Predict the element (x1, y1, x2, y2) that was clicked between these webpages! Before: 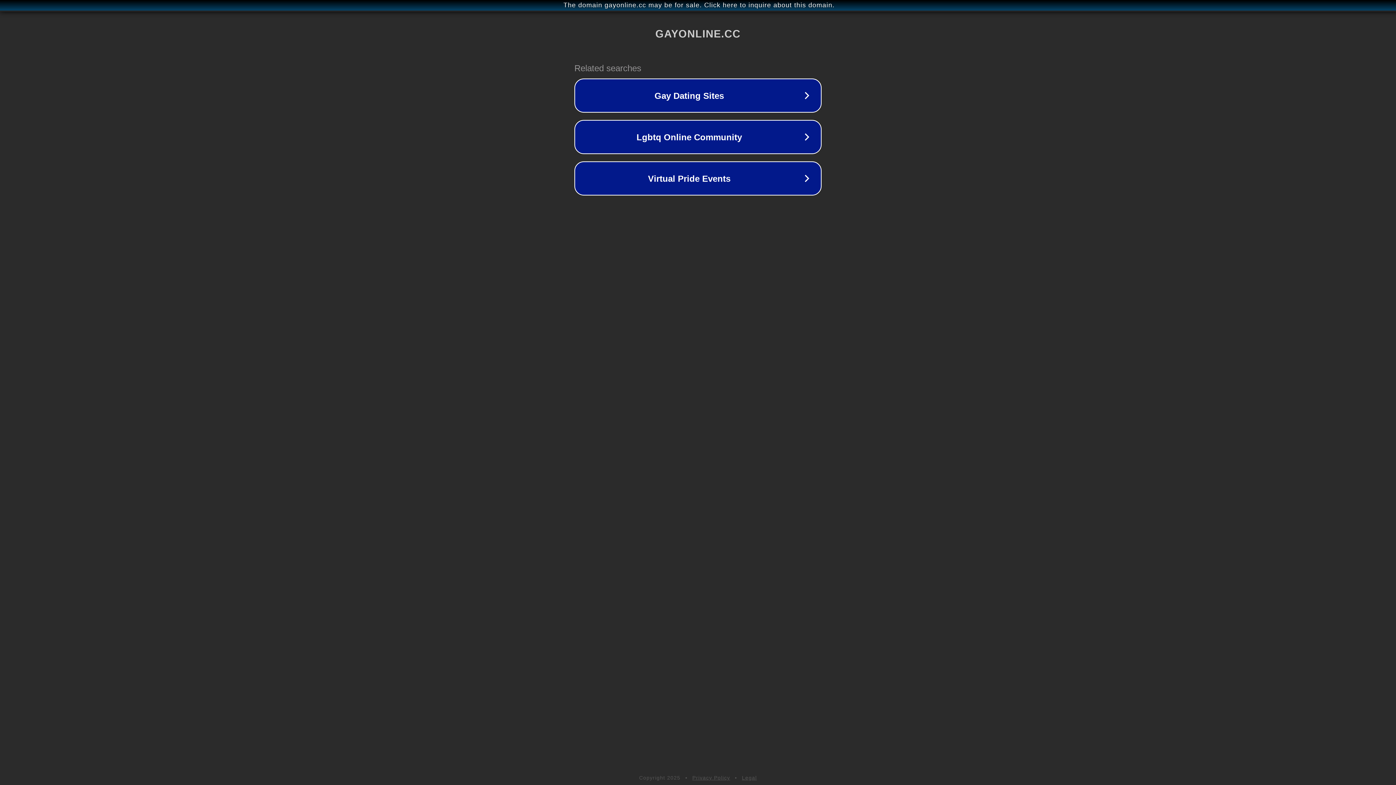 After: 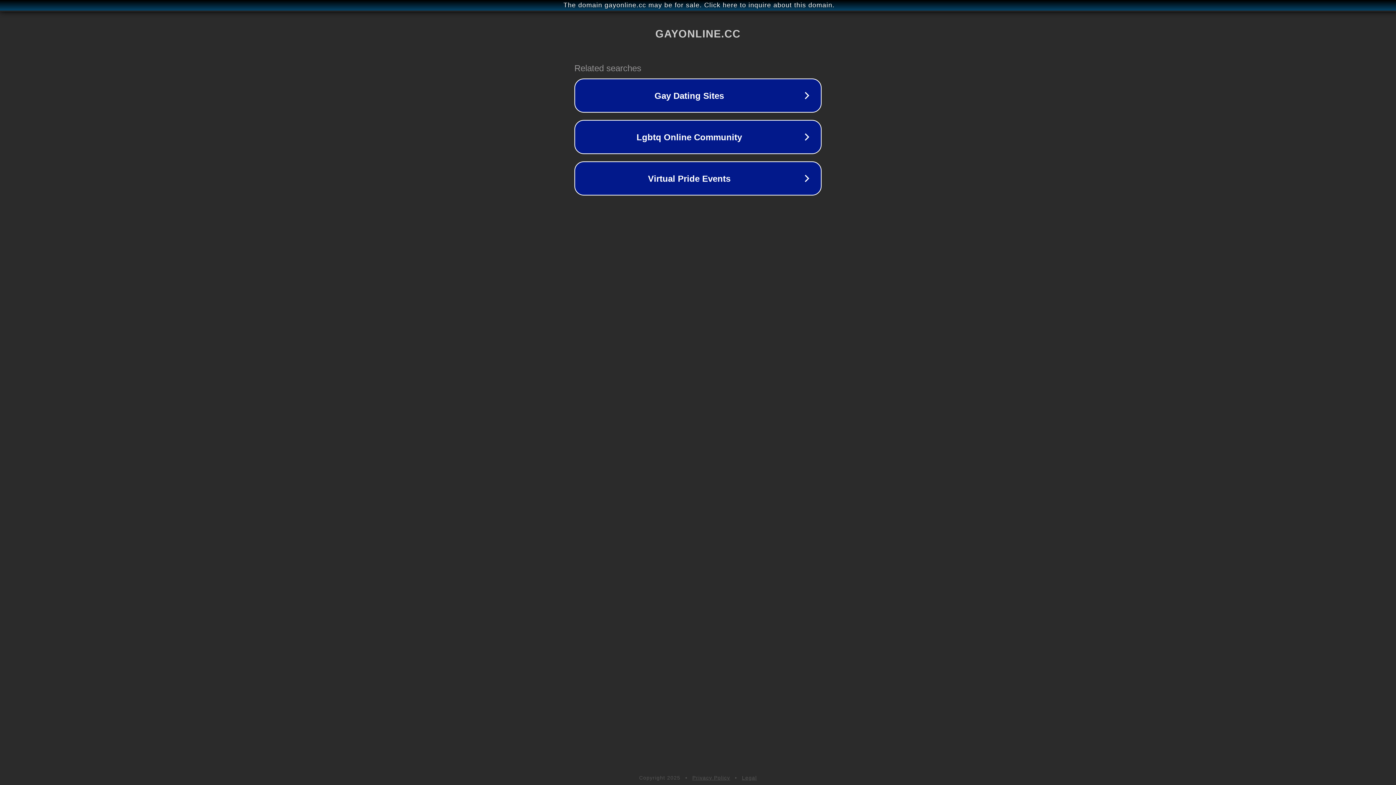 Action: bbox: (692, 775, 730, 781) label: Privacy Policy